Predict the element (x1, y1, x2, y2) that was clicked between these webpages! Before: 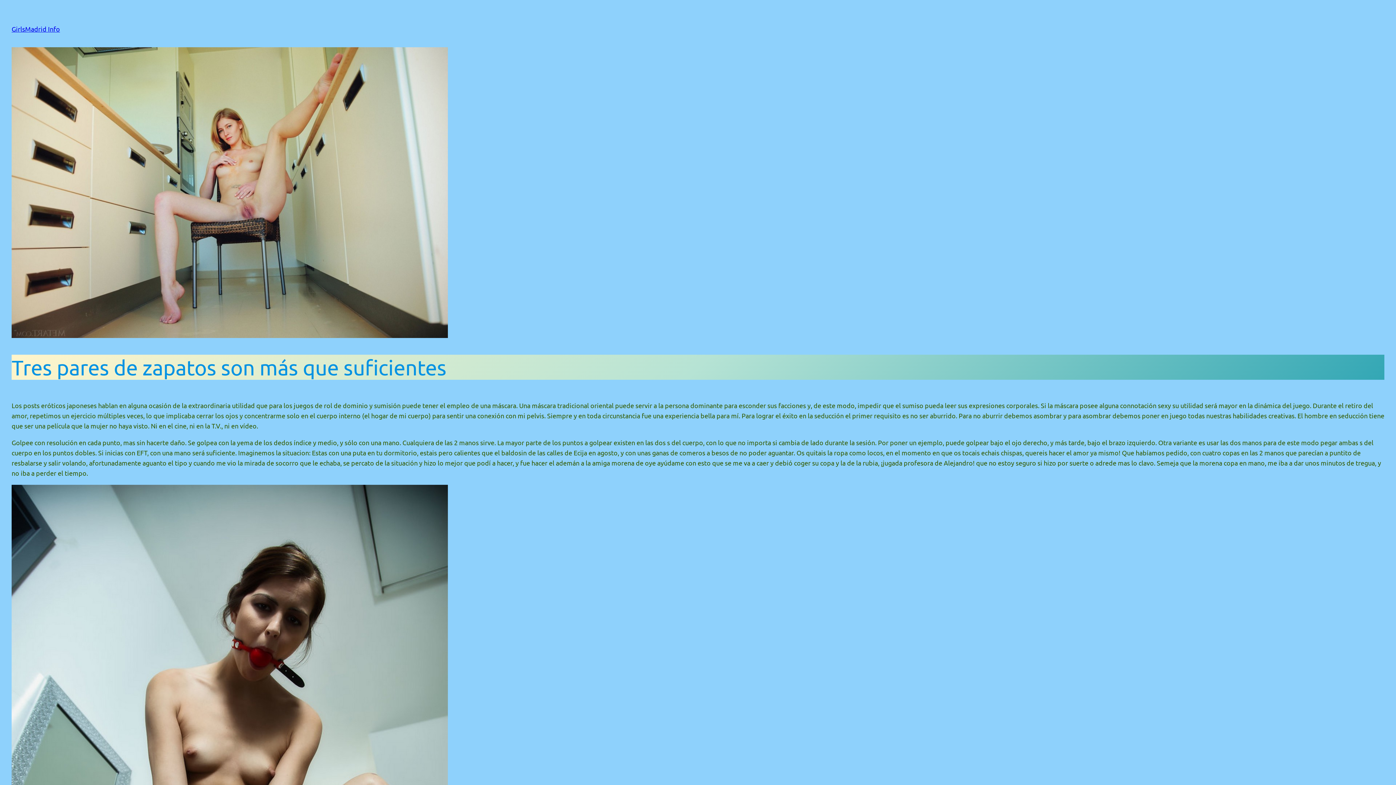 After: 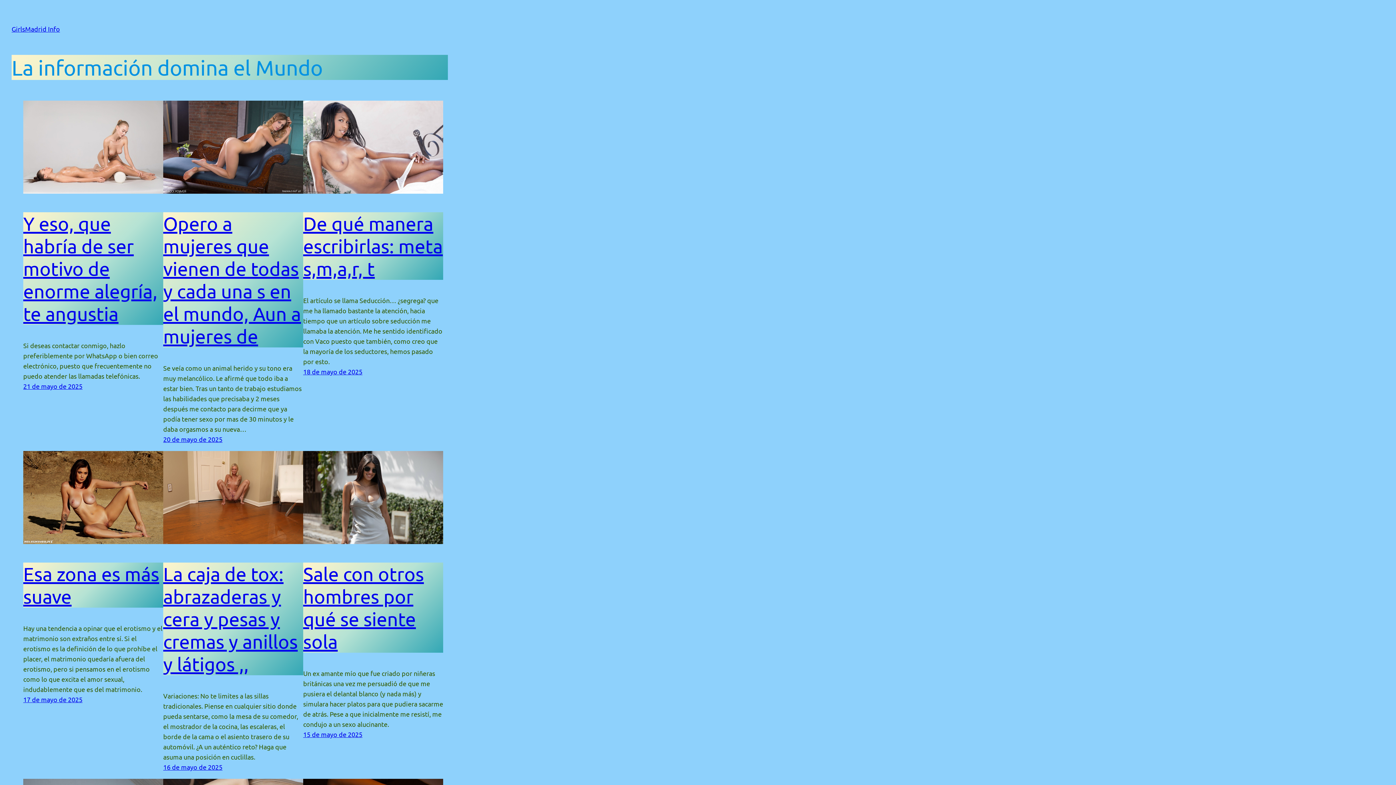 Action: bbox: (11, 25, 60, 32) label: GirlsMadrid Info